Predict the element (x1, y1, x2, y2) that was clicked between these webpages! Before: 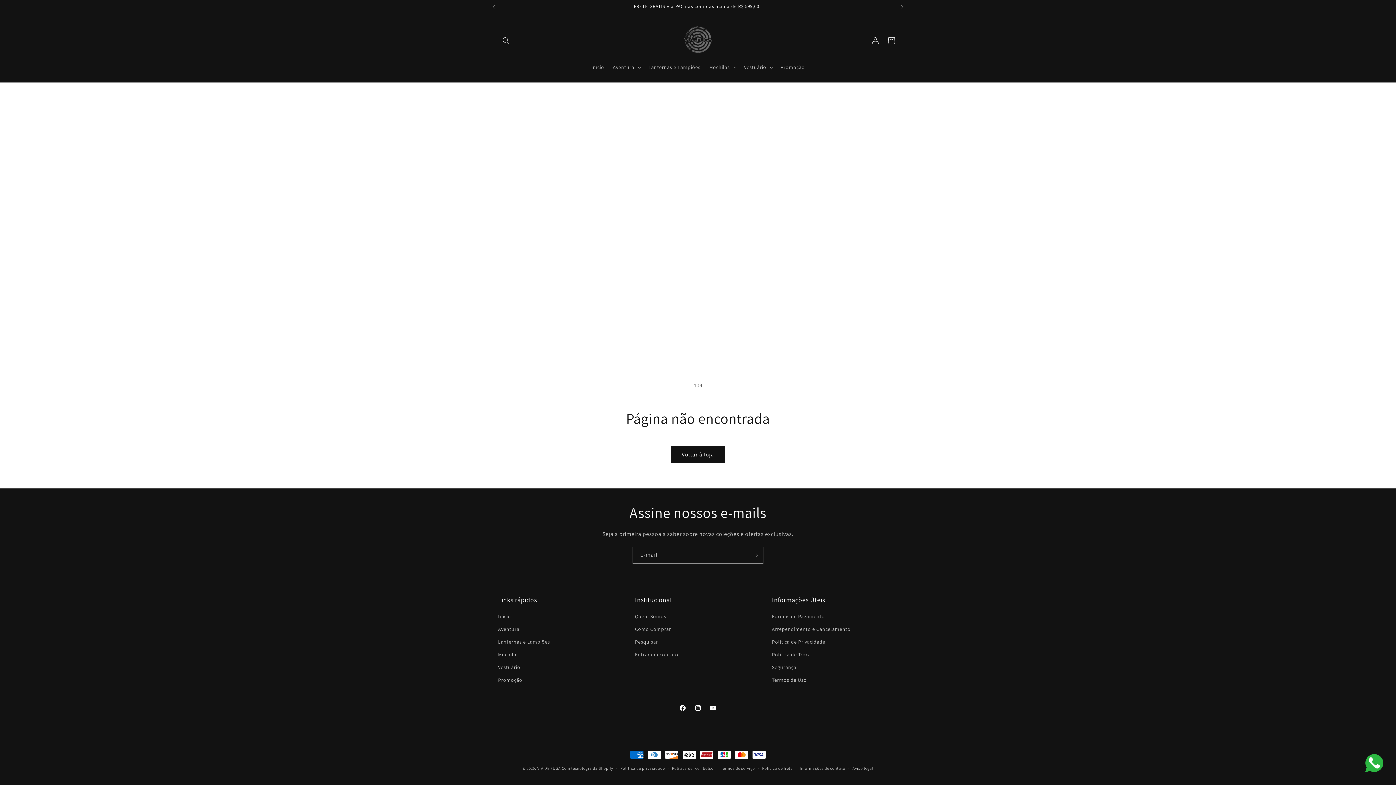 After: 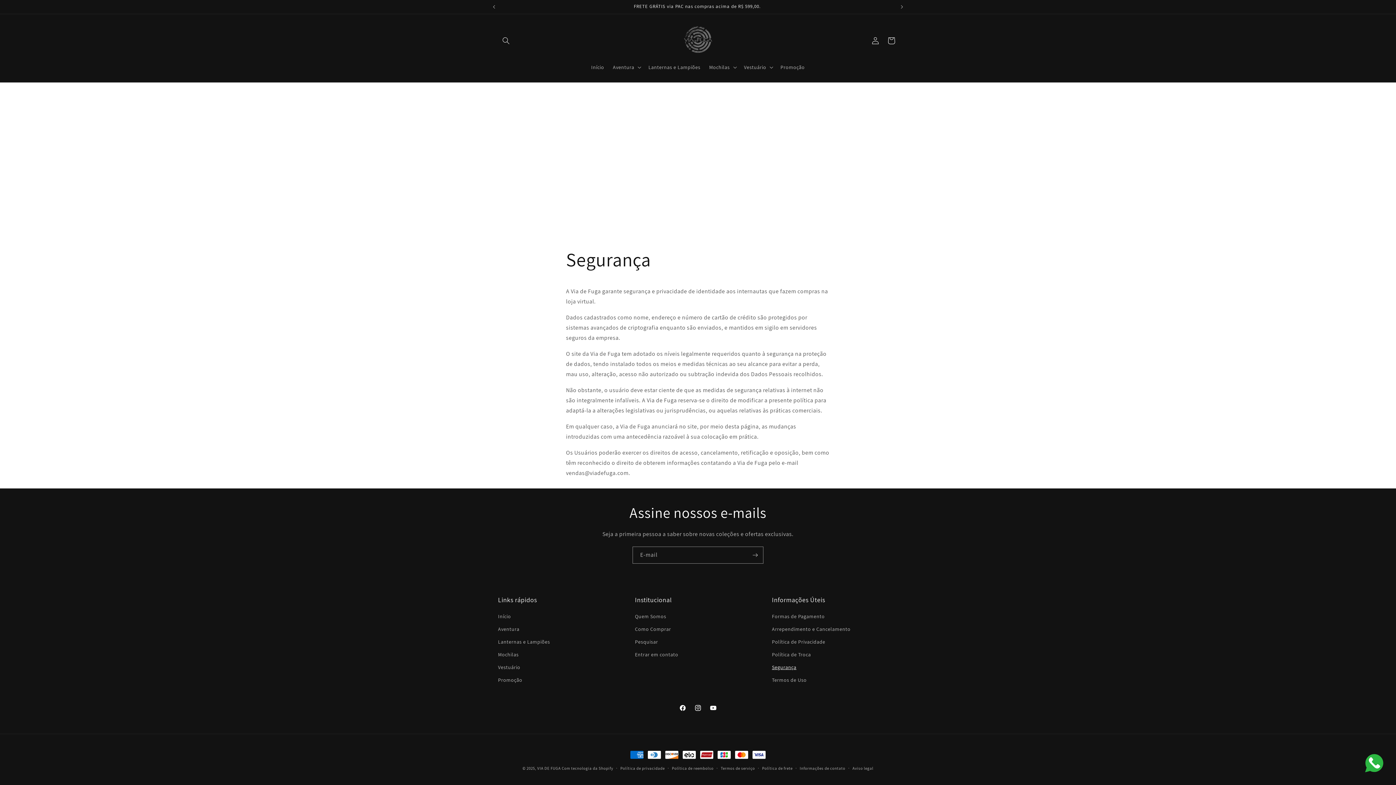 Action: bbox: (772, 661, 796, 674) label: Segurança